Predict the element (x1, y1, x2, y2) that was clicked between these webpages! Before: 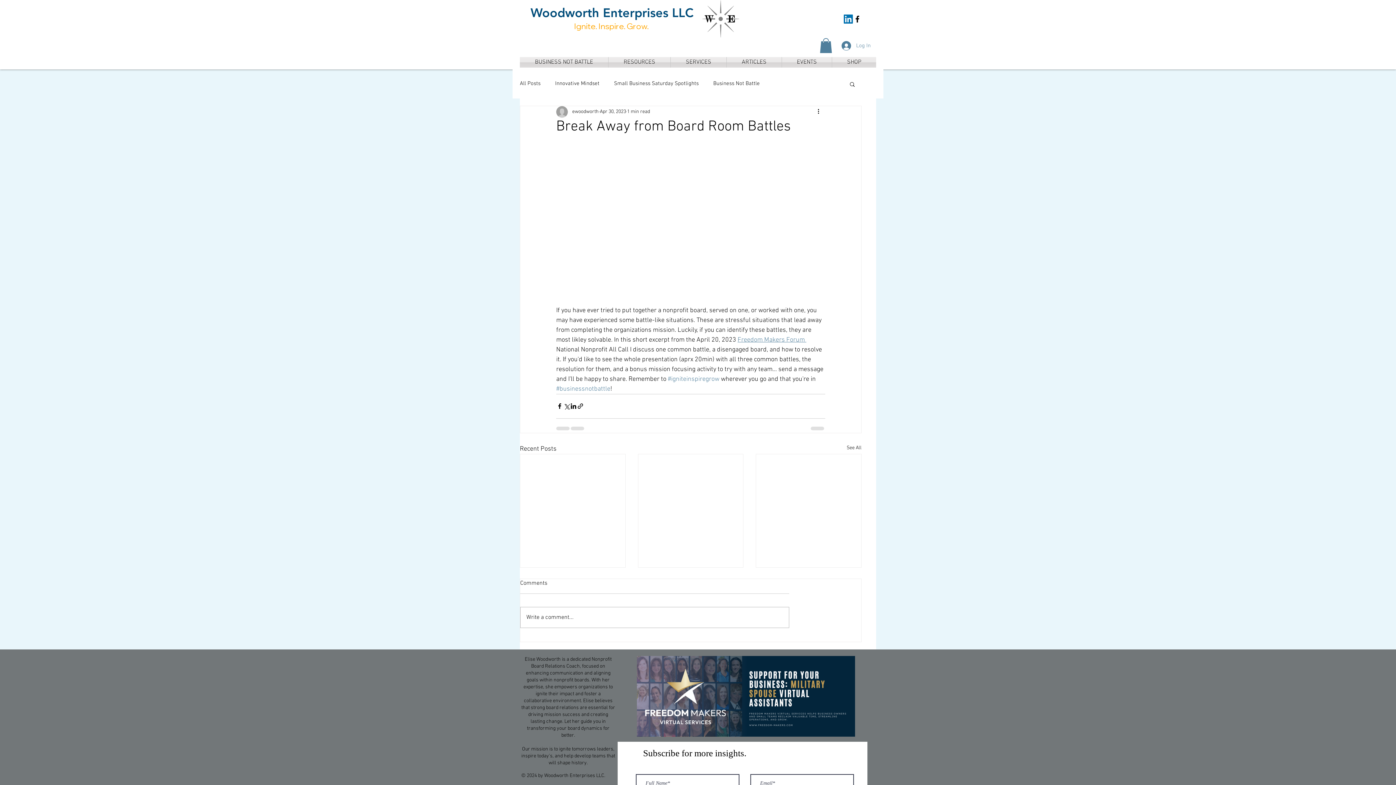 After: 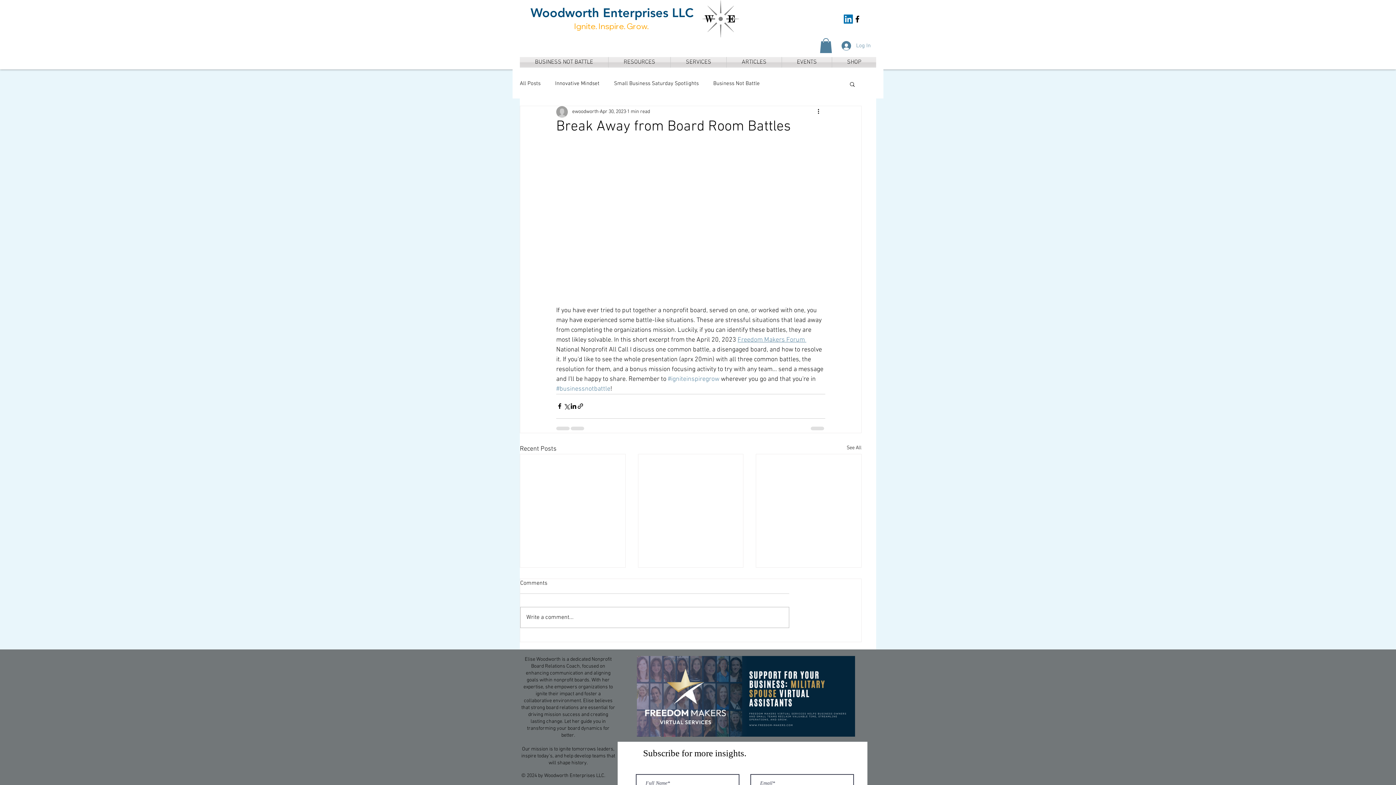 Action: bbox: (853, 14, 862, 23)